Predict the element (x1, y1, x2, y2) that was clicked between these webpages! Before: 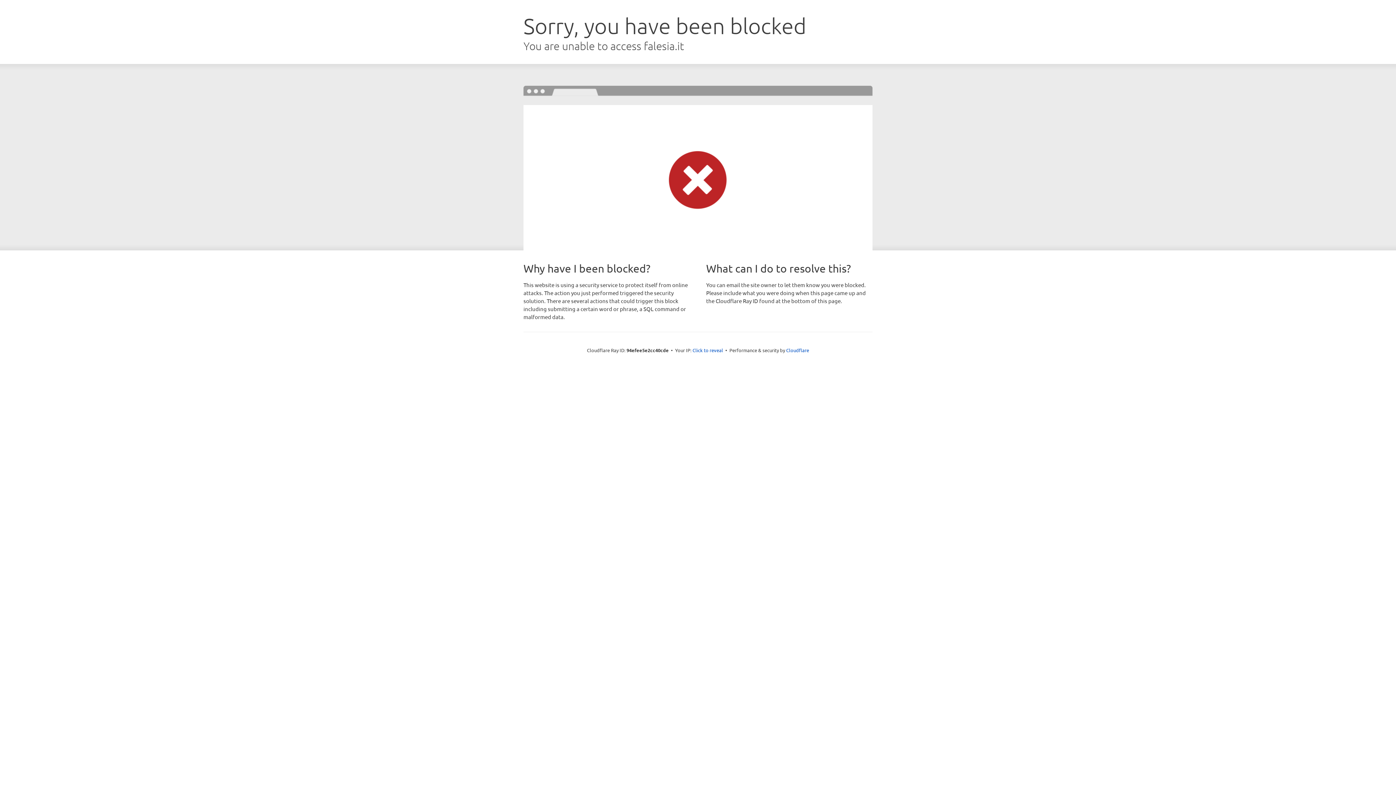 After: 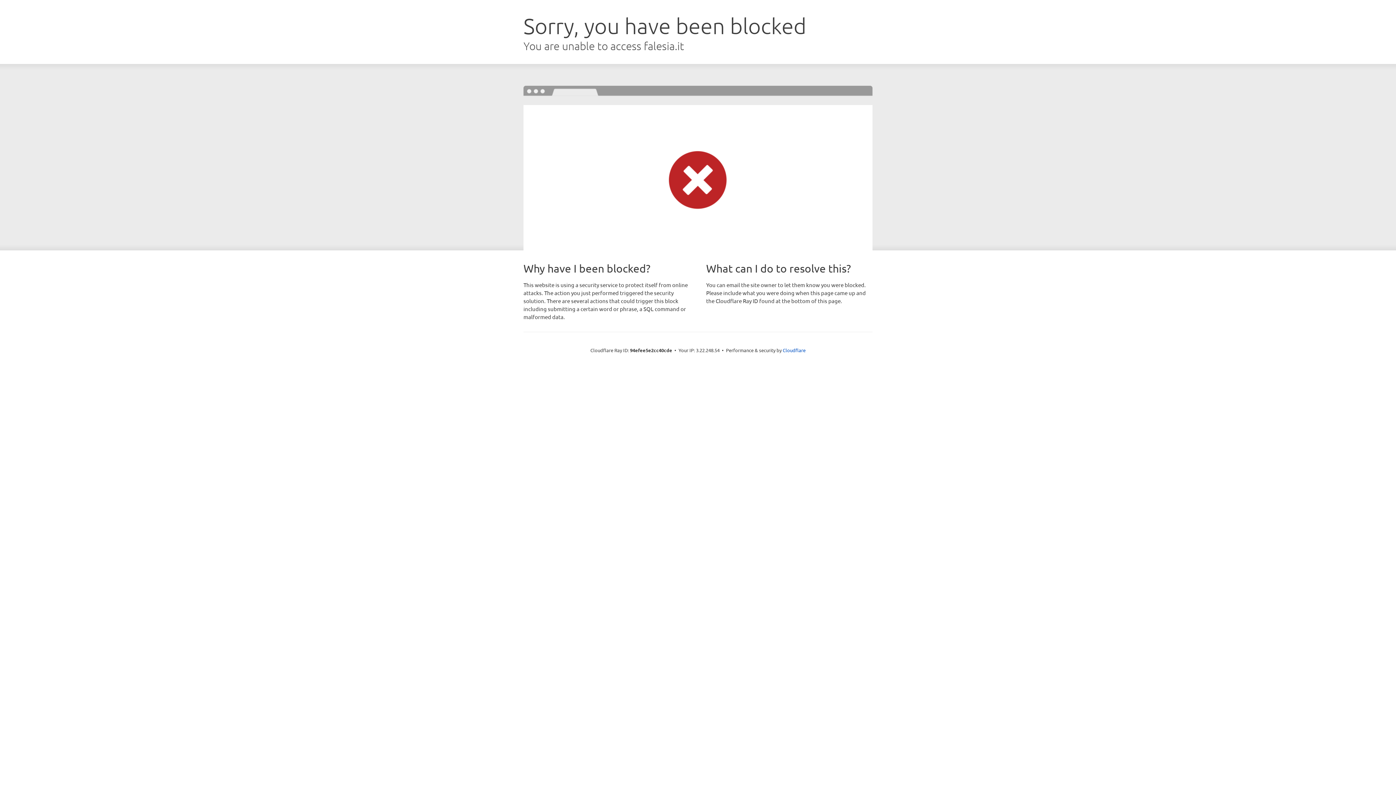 Action: label: Click to reveal bbox: (692, 346, 723, 353)